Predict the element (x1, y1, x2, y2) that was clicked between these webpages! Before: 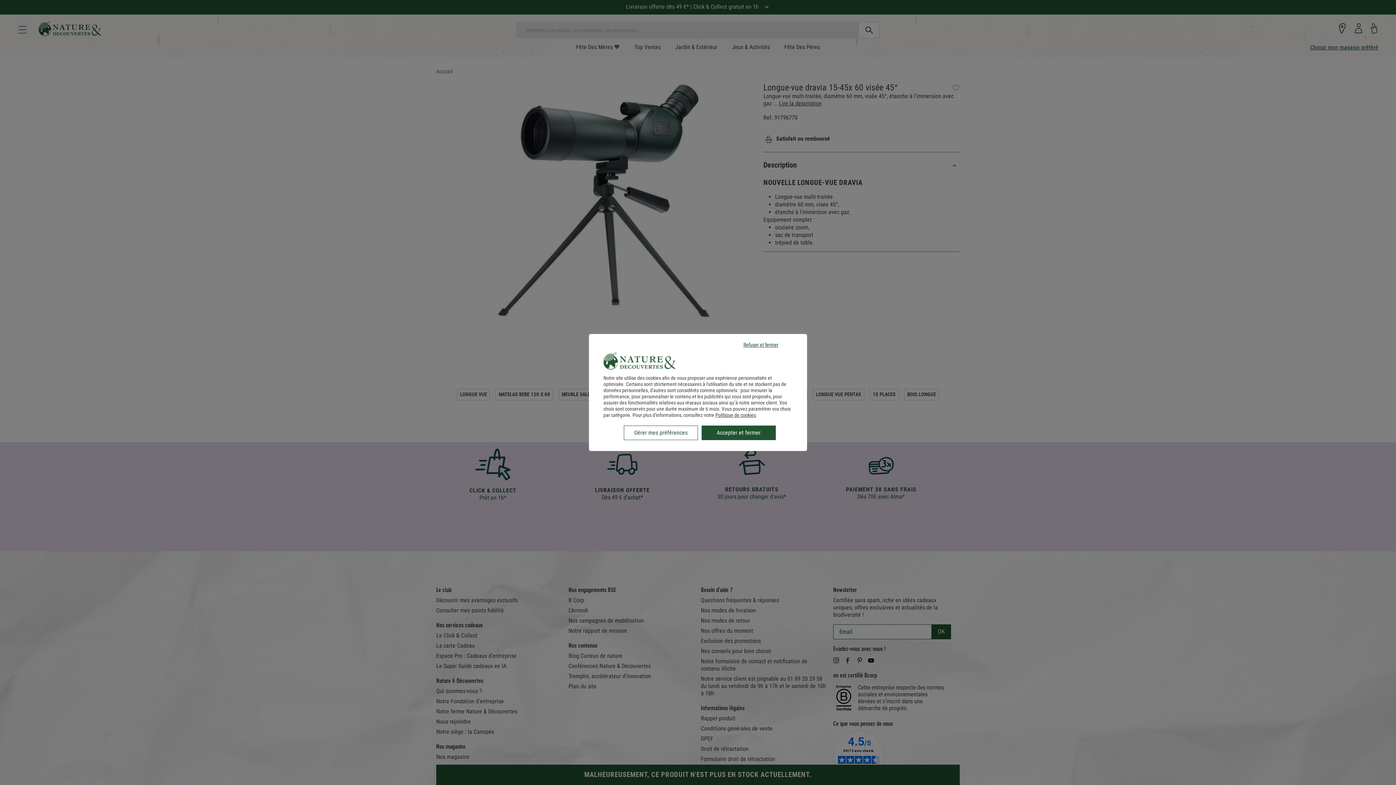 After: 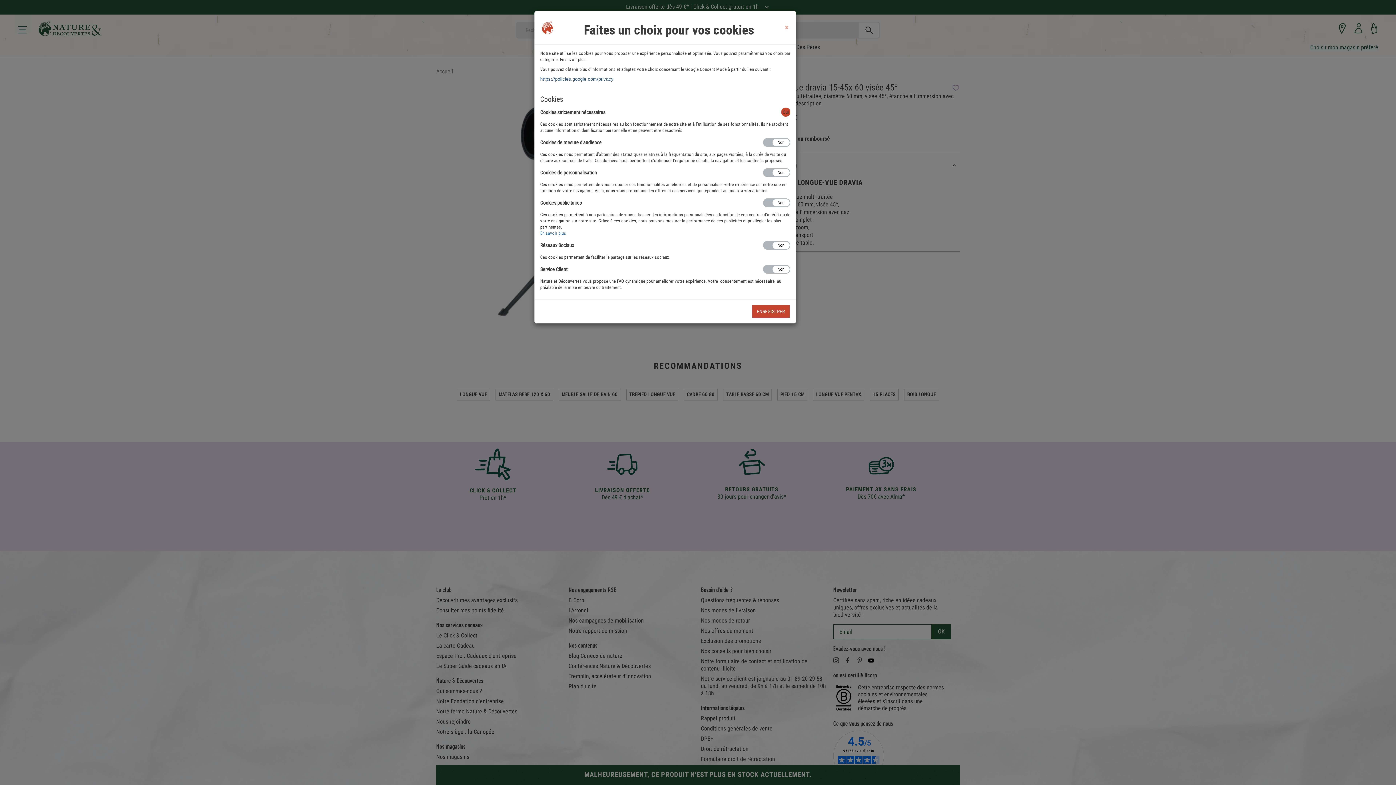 Action: label: Gérer mes préférences bbox: (624, 425, 698, 440)